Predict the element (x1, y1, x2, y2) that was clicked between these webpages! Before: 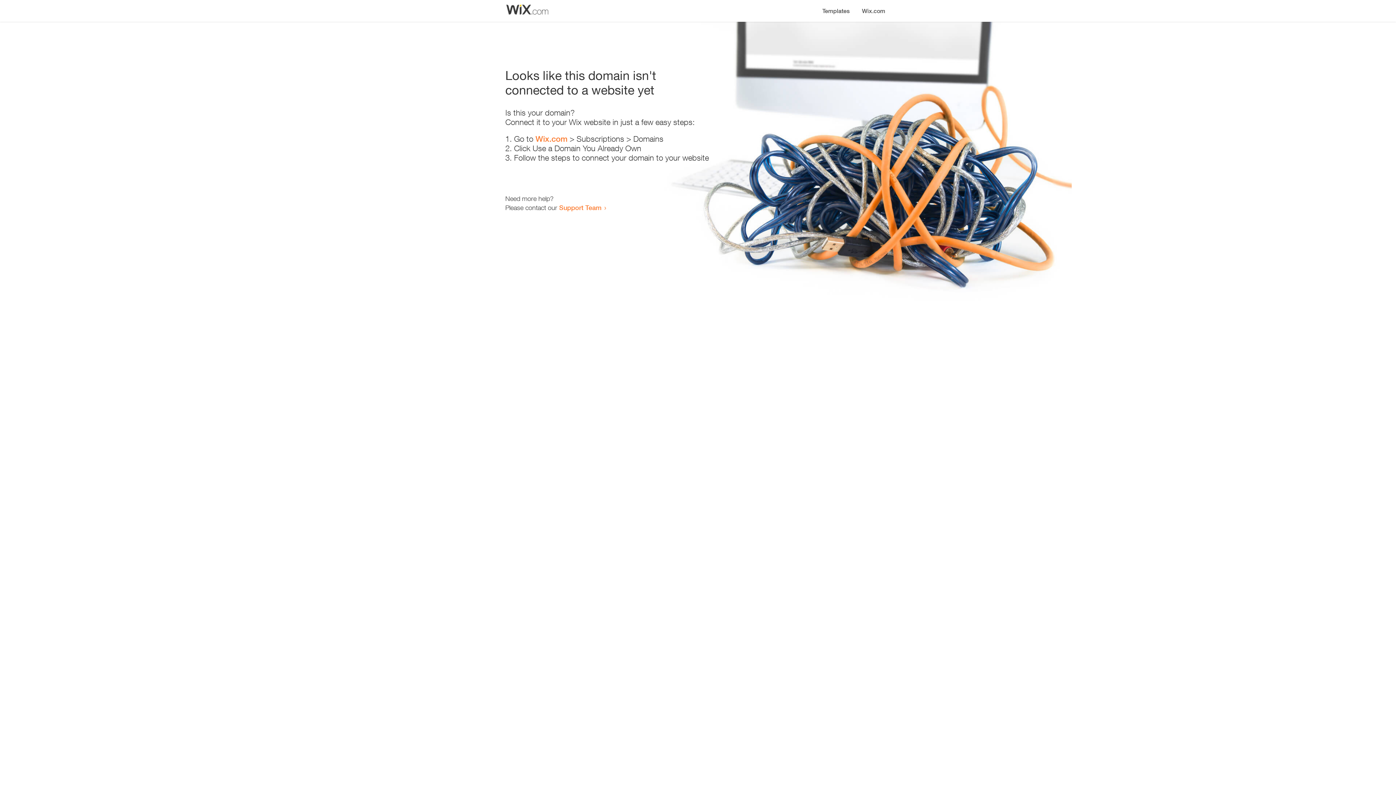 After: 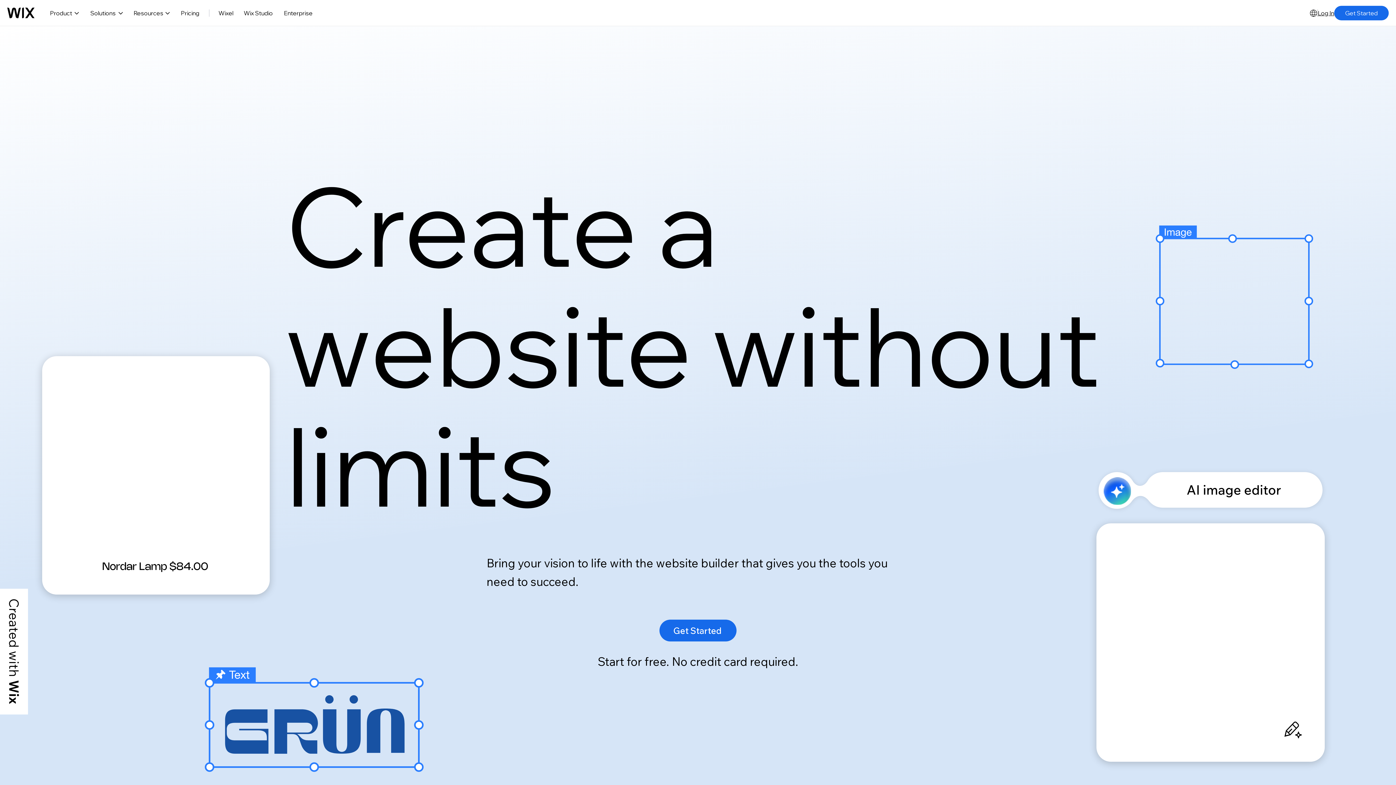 Action: bbox: (535, 134, 567, 143) label: Wix.com